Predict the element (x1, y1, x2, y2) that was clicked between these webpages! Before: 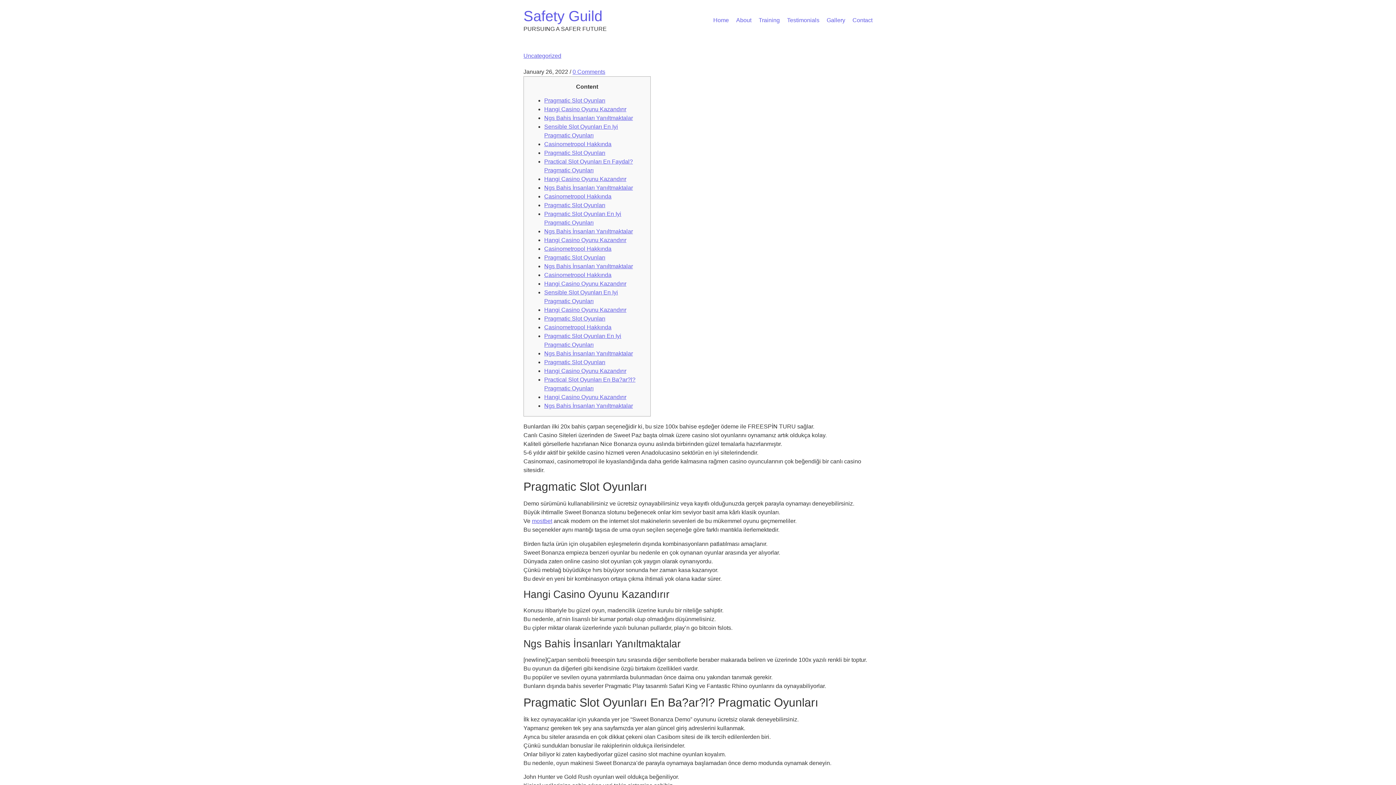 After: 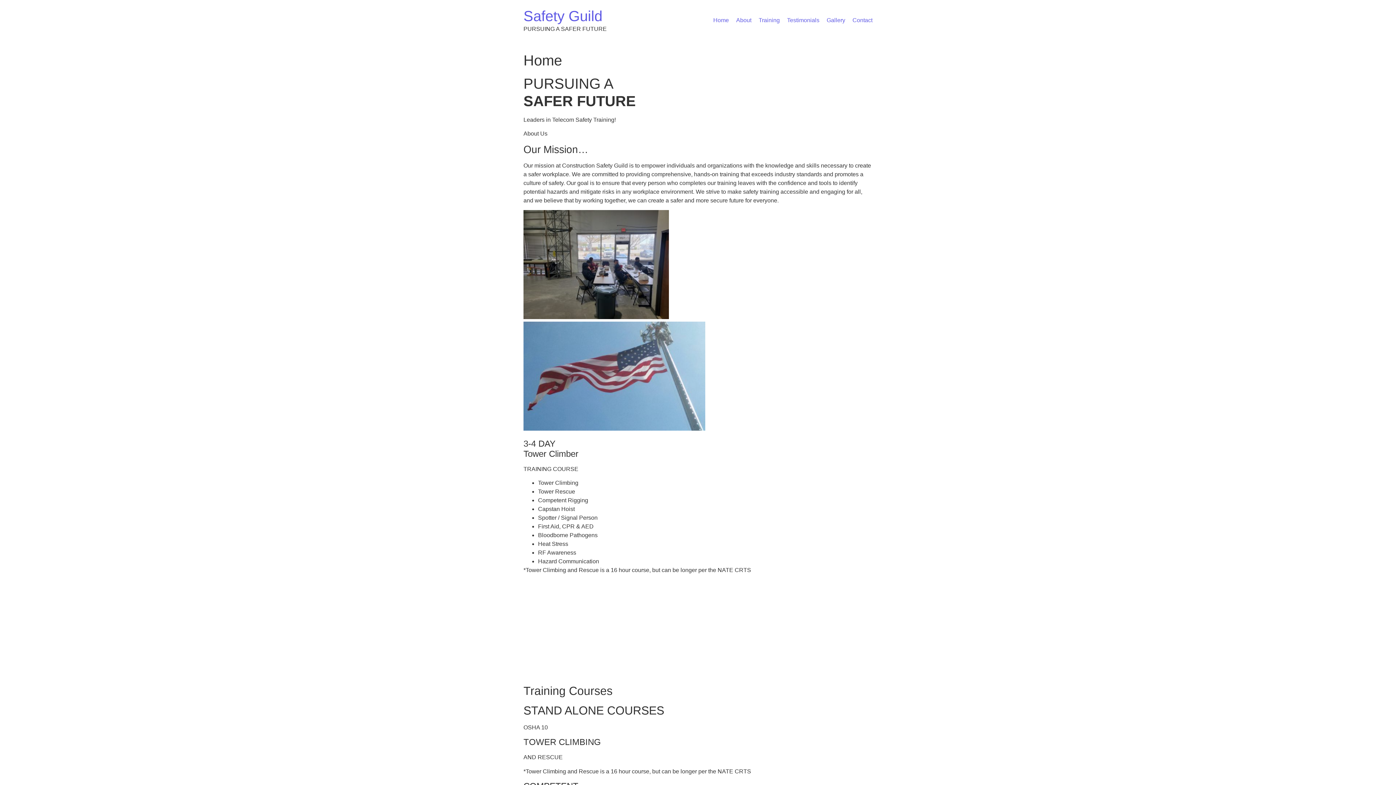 Action: bbox: (713, 17, 729, 23) label: Home